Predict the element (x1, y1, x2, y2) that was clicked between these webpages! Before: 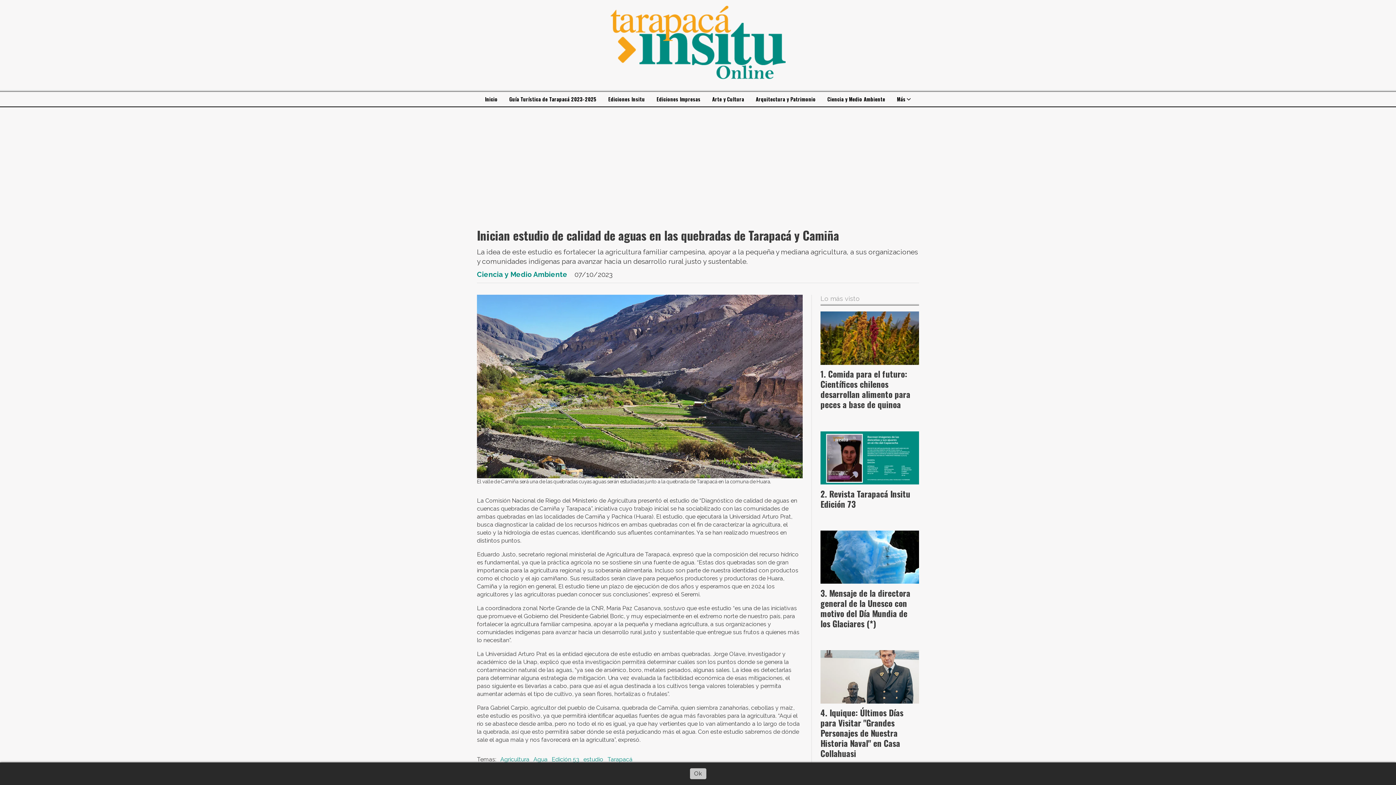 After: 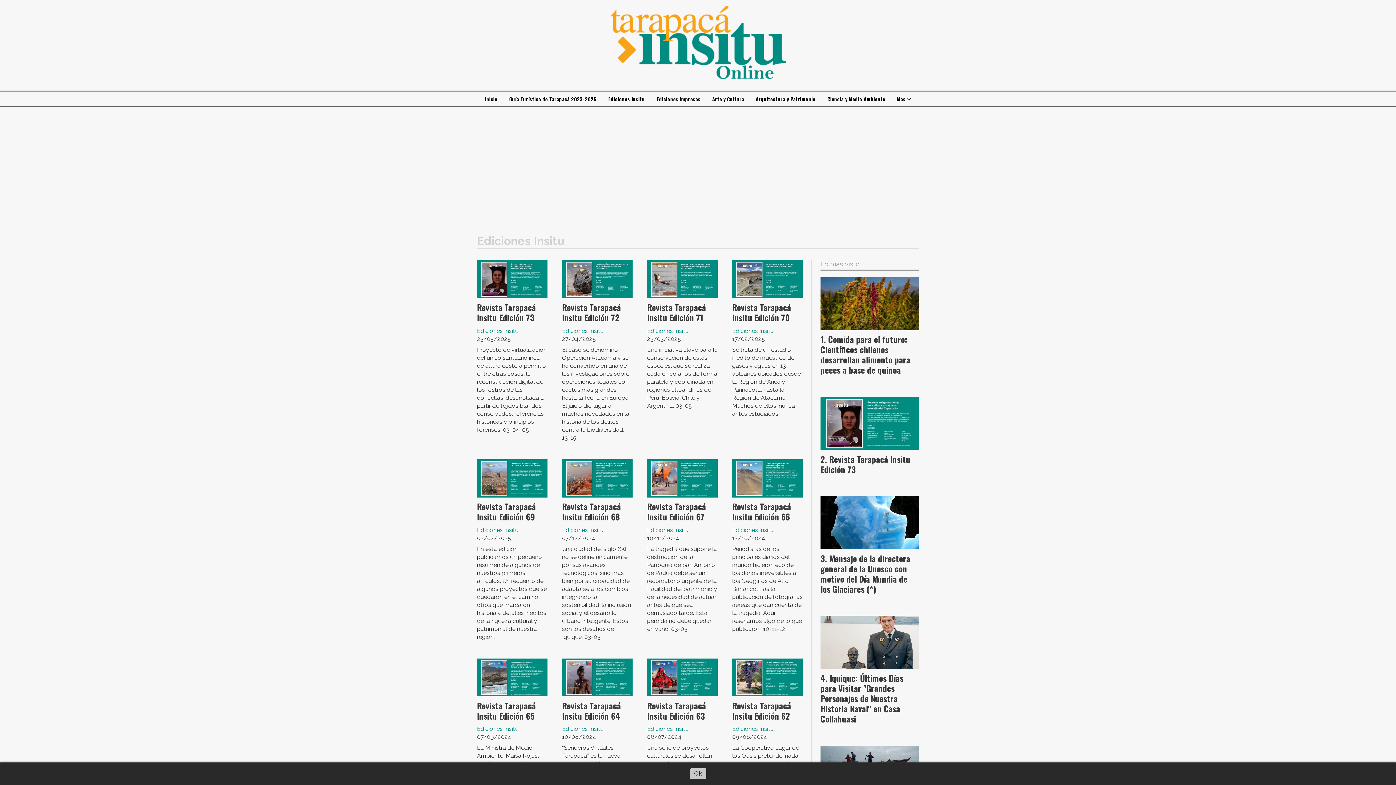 Action: label: Ediciones Insitu bbox: (602, 92, 650, 106)